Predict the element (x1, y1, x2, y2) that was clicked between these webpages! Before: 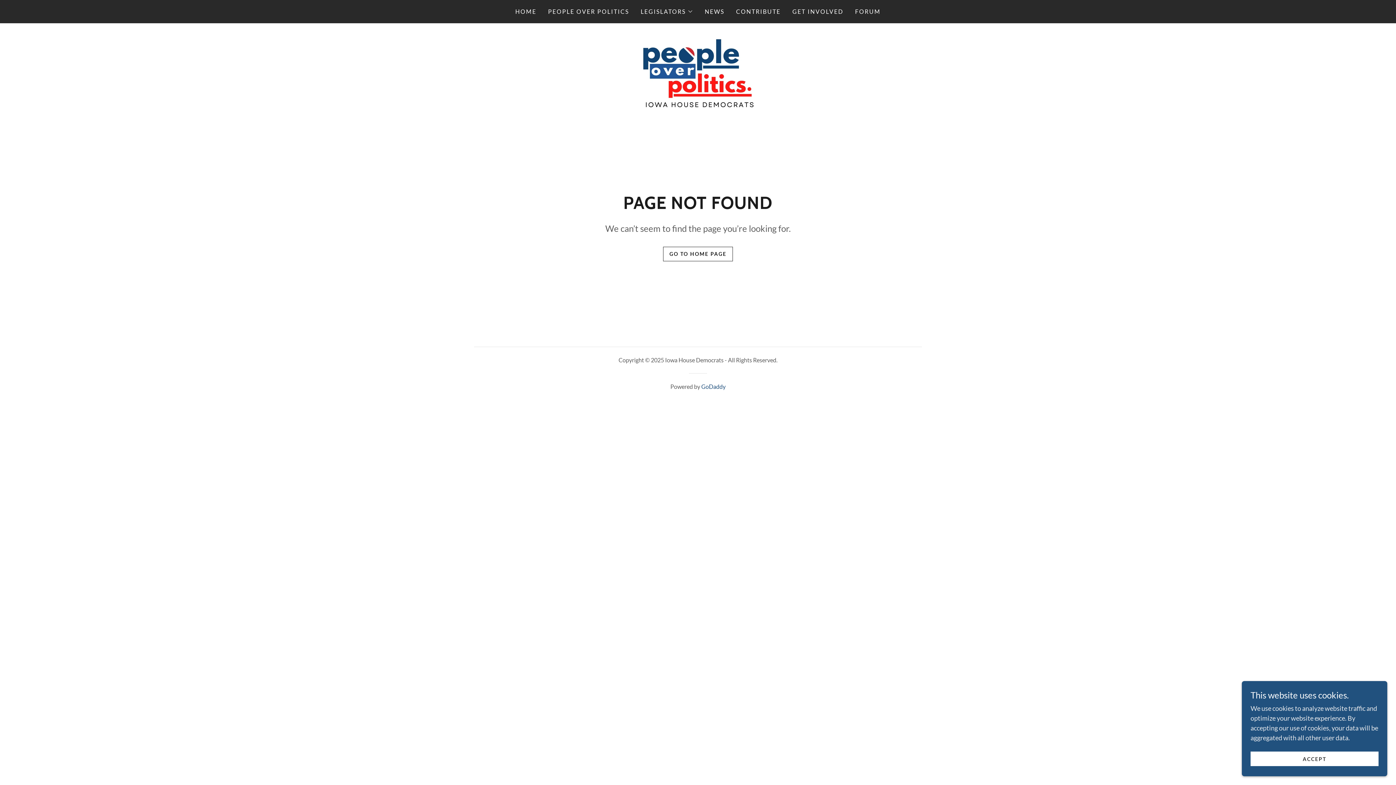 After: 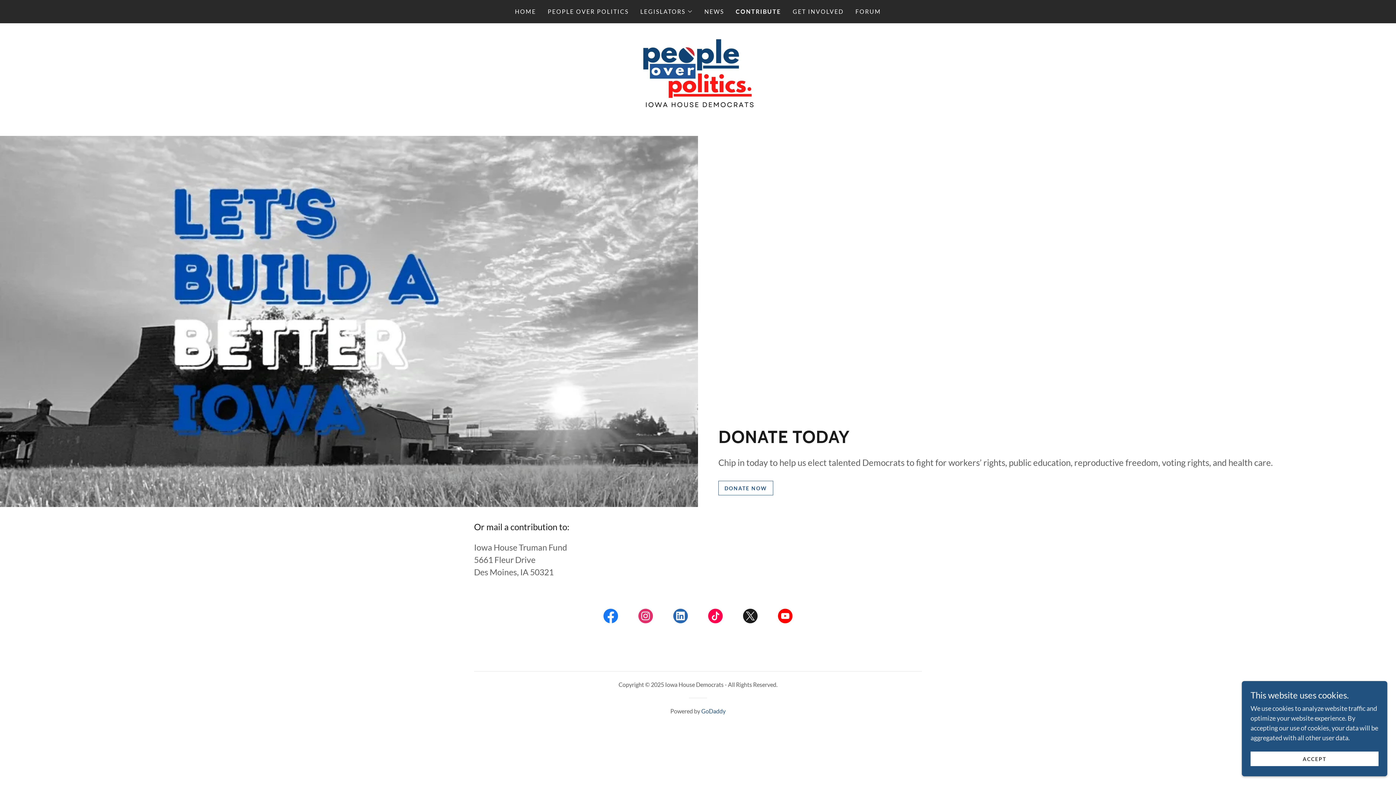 Action: label: CONTRIBUTE bbox: (734, 5, 783, 18)